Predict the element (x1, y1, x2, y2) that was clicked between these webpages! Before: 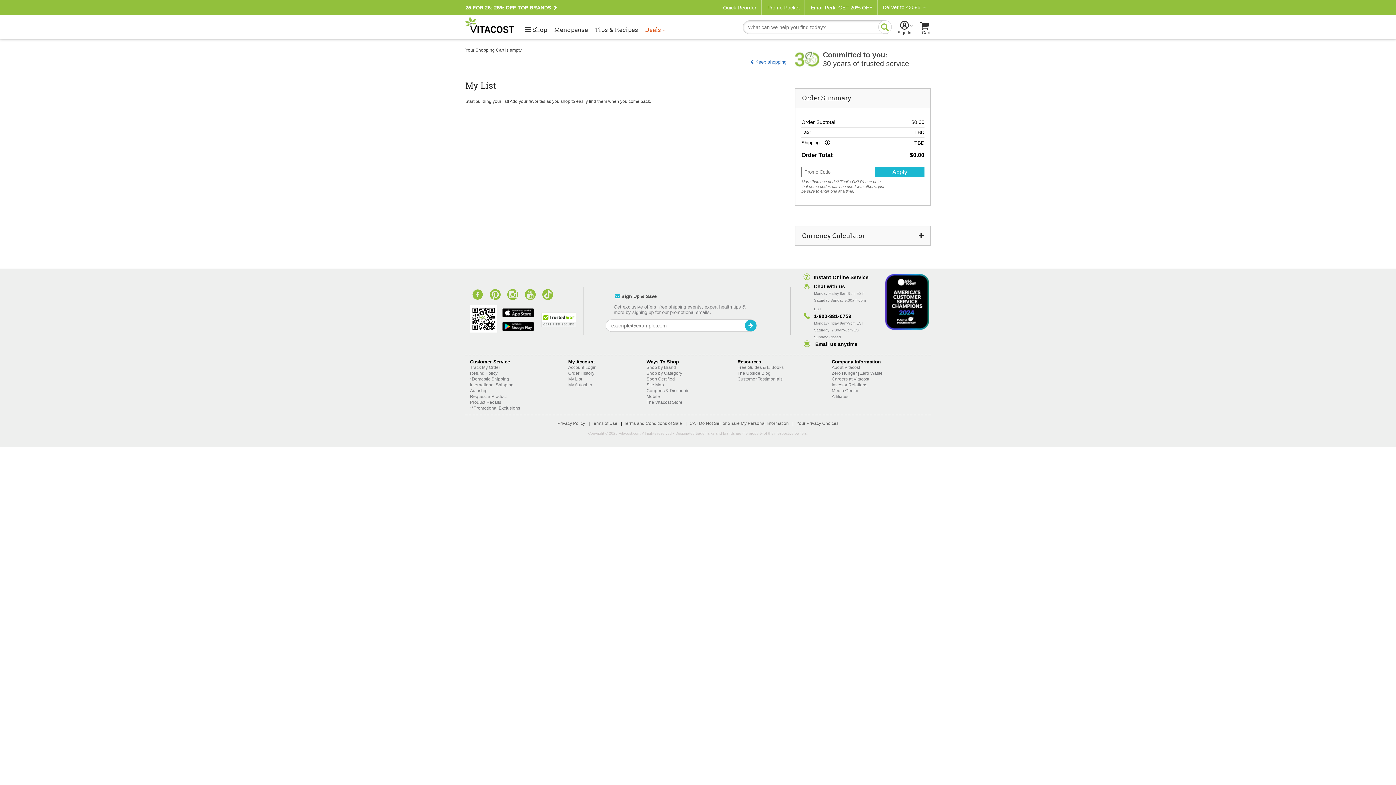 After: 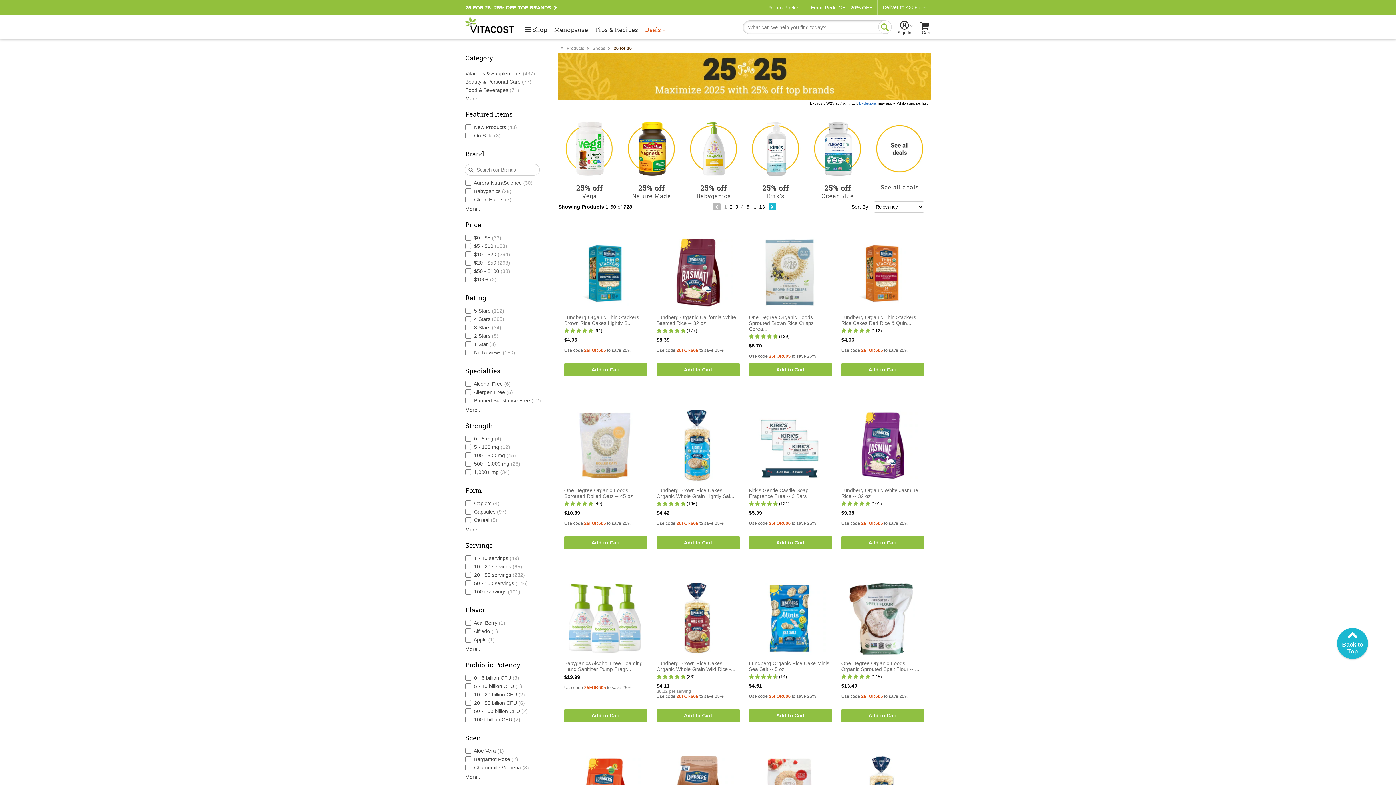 Action: label: 25 FOR 25: 25% OFF TOP BRANDS bbox: (465, 4, 551, 10)